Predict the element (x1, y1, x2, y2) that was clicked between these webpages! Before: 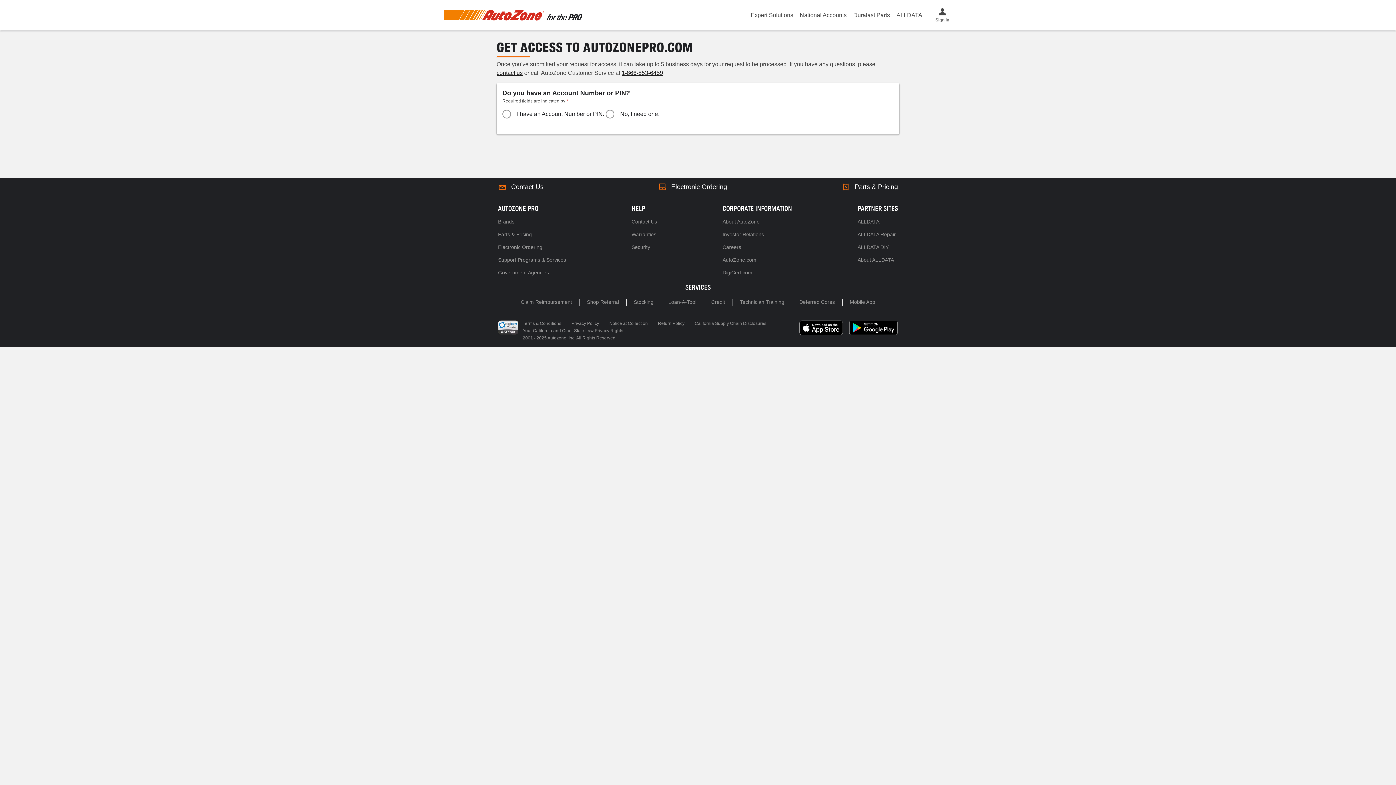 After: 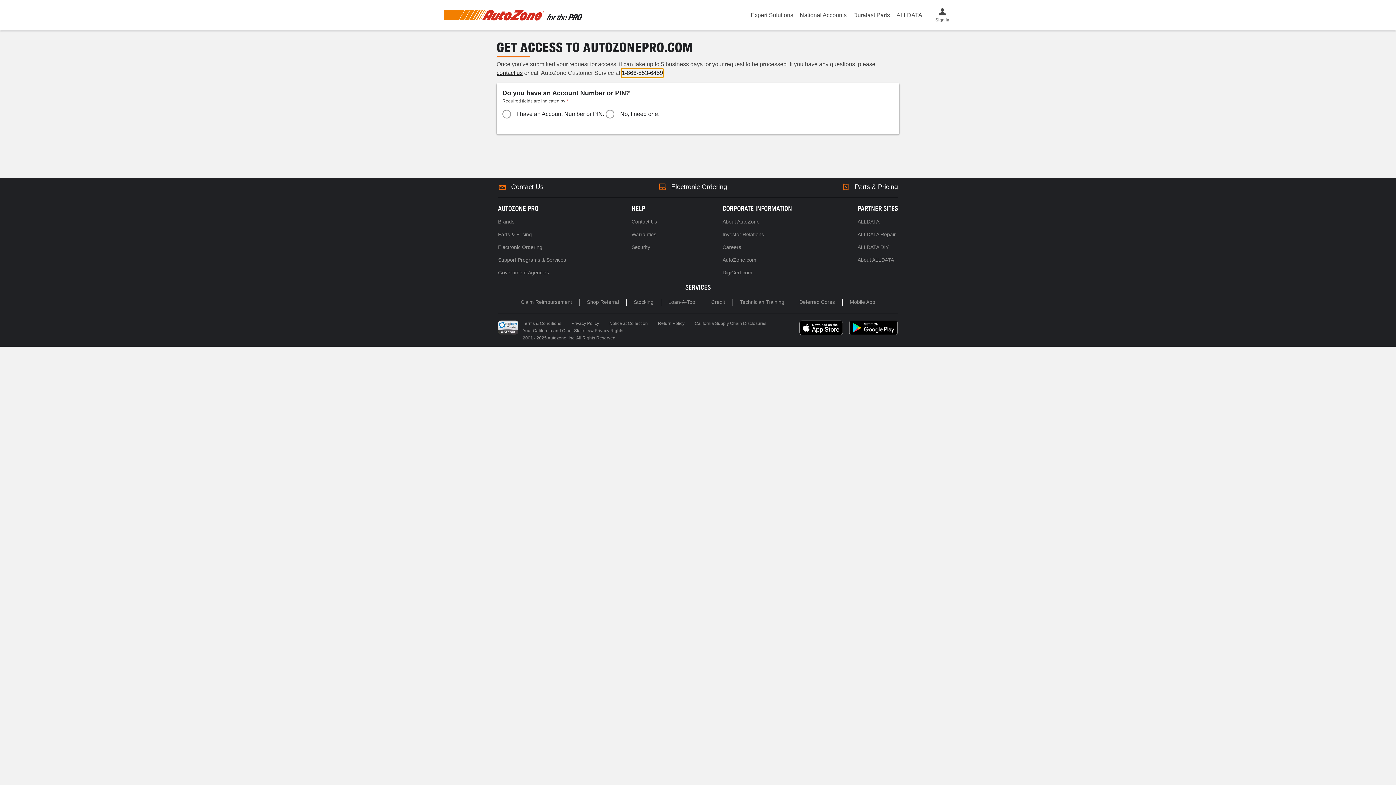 Action: bbox: (621, 68, 663, 77) label: 1-866-853-6459